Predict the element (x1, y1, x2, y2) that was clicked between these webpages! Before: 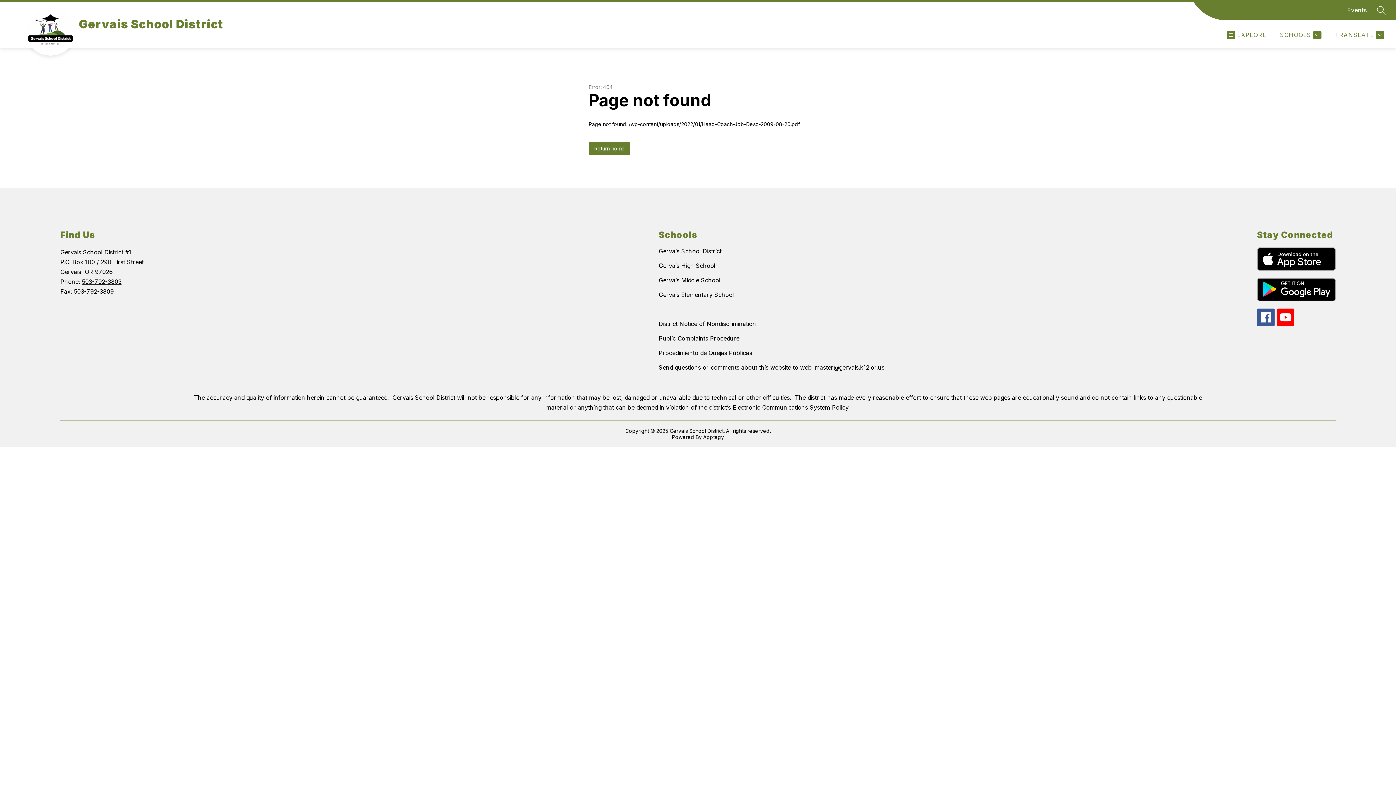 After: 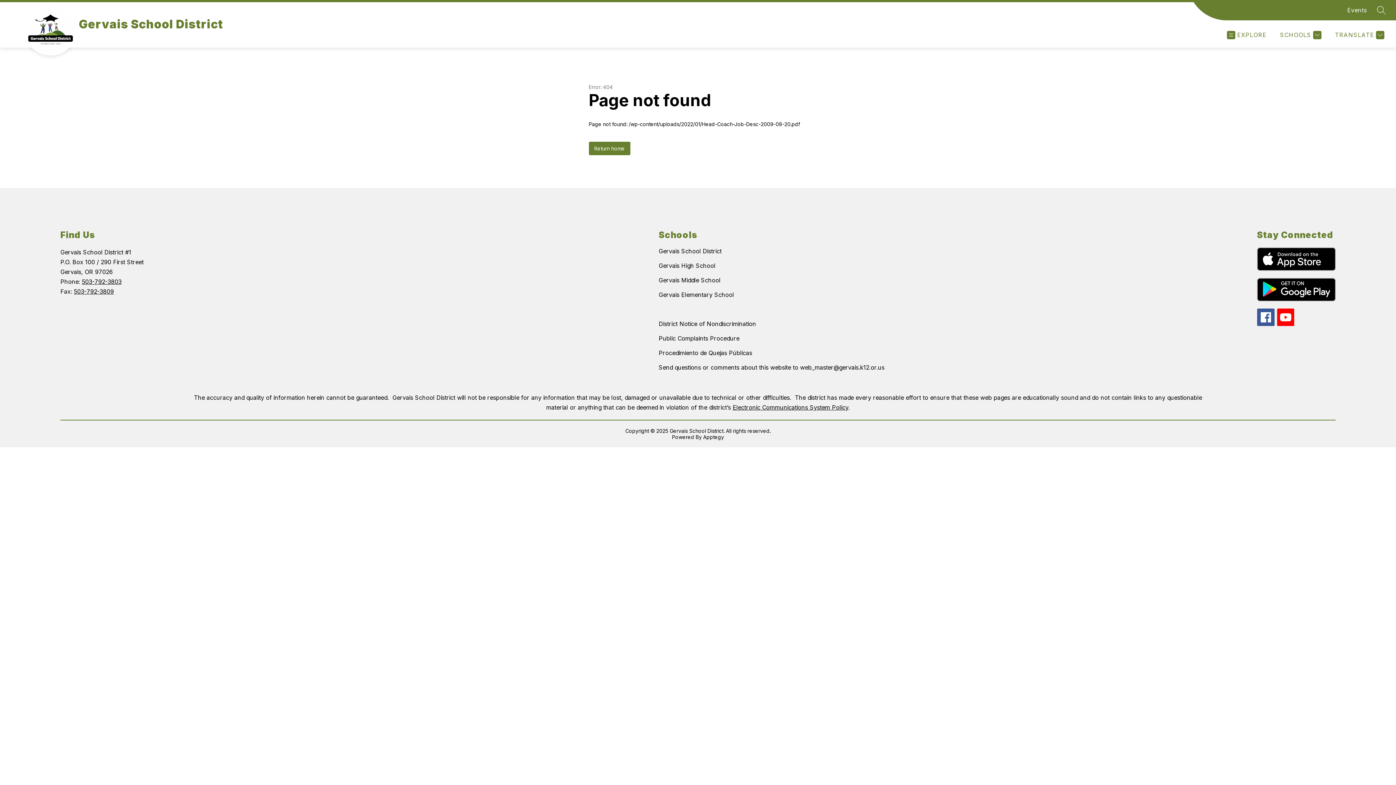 Action: bbox: (658, 364, 884, 371) label: Send questions or comments about this website to web_master@gervais.k12.or.us